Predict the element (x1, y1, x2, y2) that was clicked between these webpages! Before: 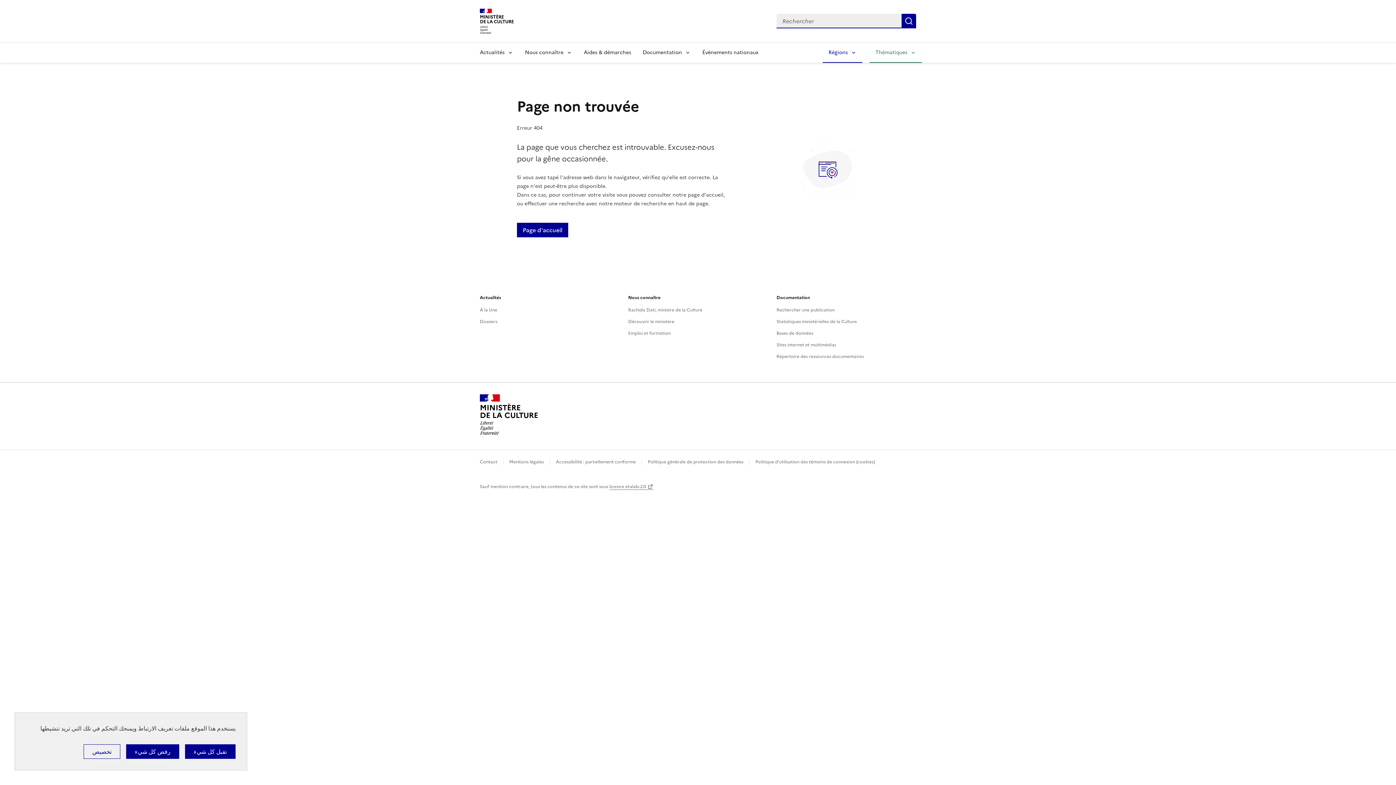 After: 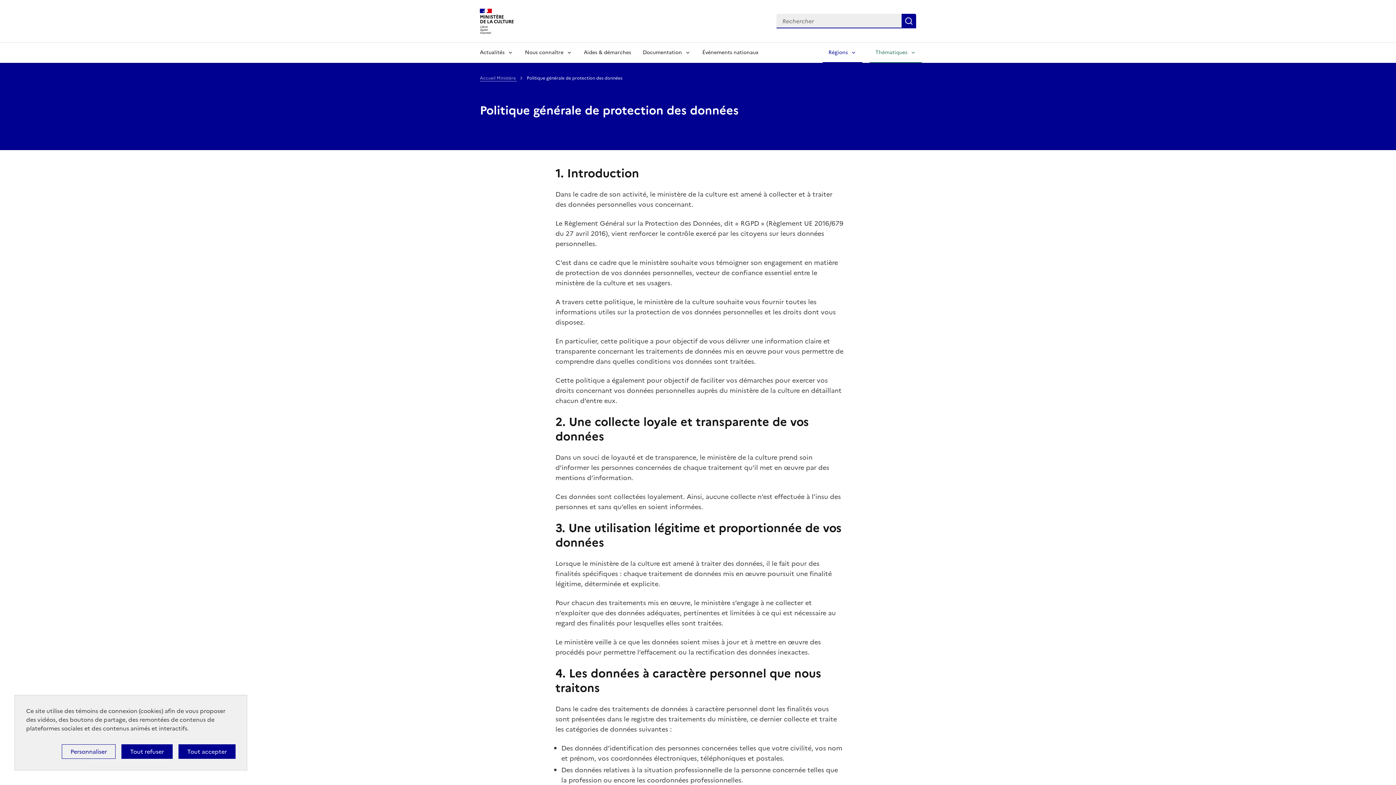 Action: bbox: (648, 459, 743, 465) label: Politique générale de protection des données